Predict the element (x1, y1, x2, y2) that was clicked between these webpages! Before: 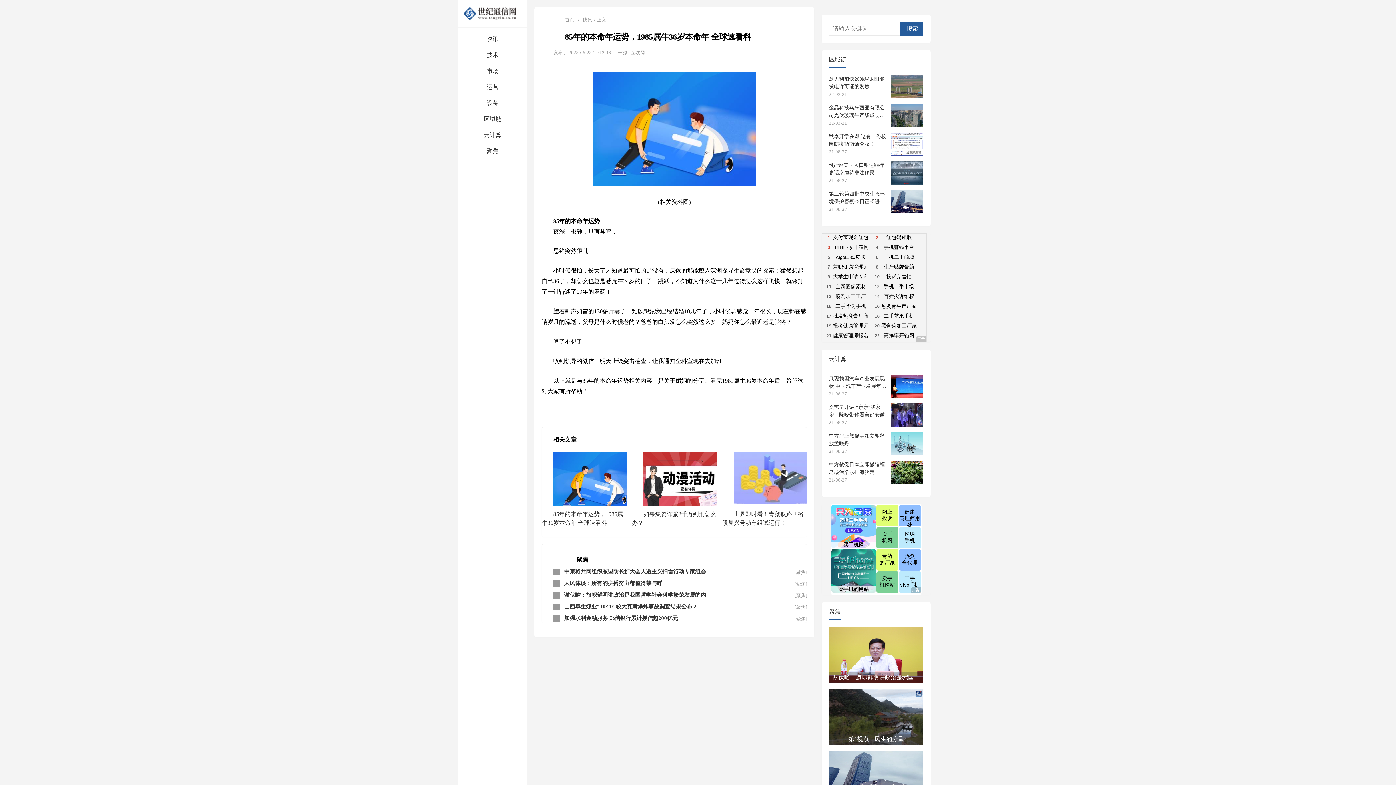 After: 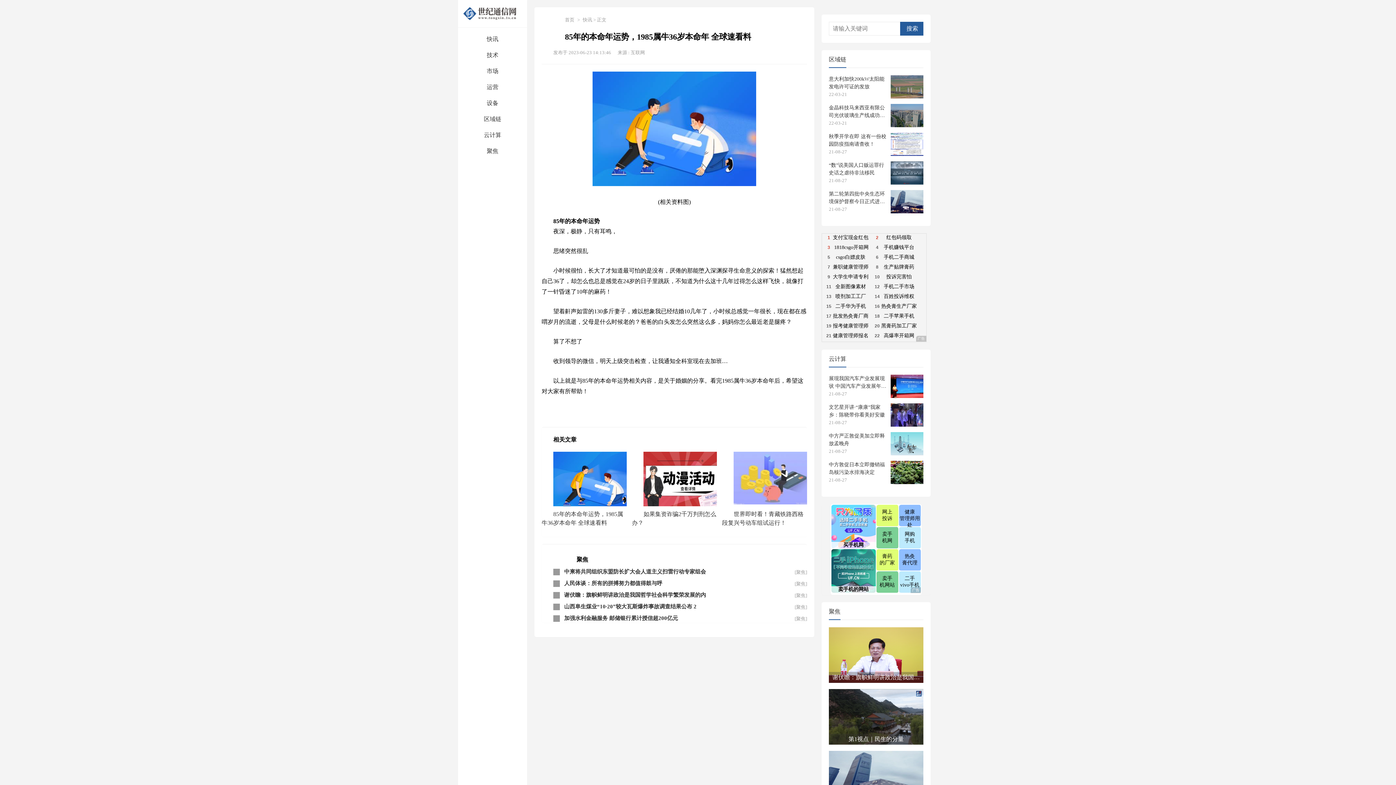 Action: label: 谢伏瞻：旗帜鲜明讲政治是我国哲学社会科学繁荣发展的内 bbox: (564, 592, 706, 598)